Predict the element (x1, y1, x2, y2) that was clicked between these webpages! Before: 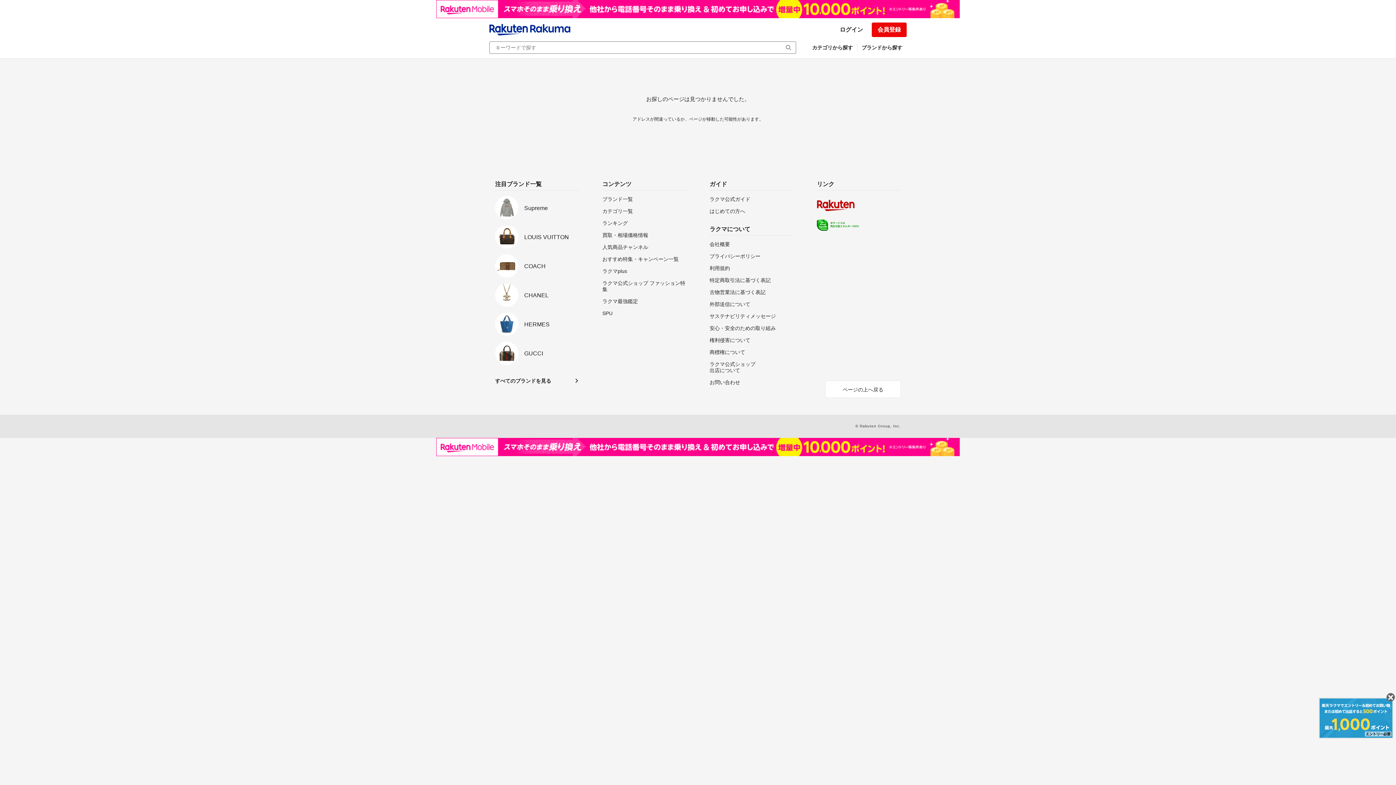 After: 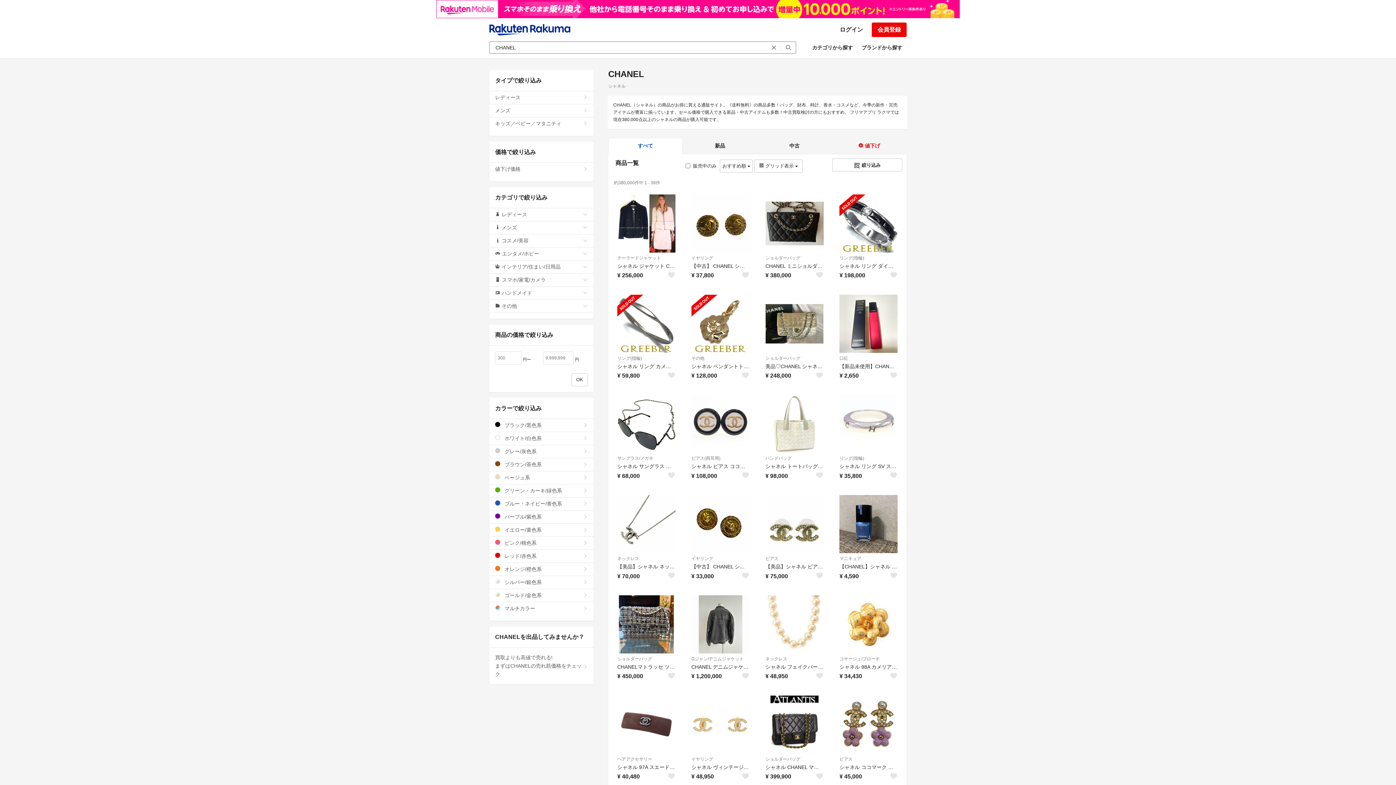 Action: label: CHANEL bbox: (495, 283, 579, 306)